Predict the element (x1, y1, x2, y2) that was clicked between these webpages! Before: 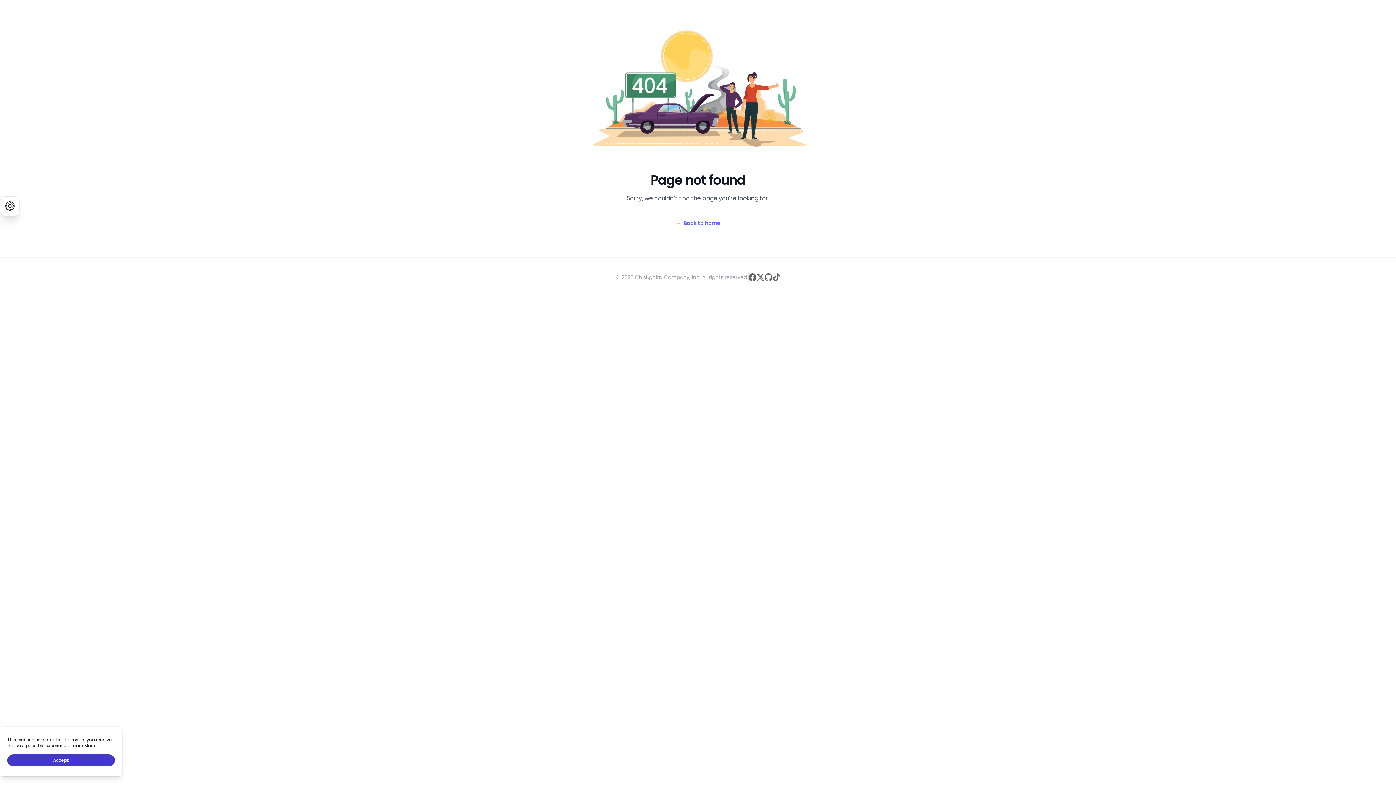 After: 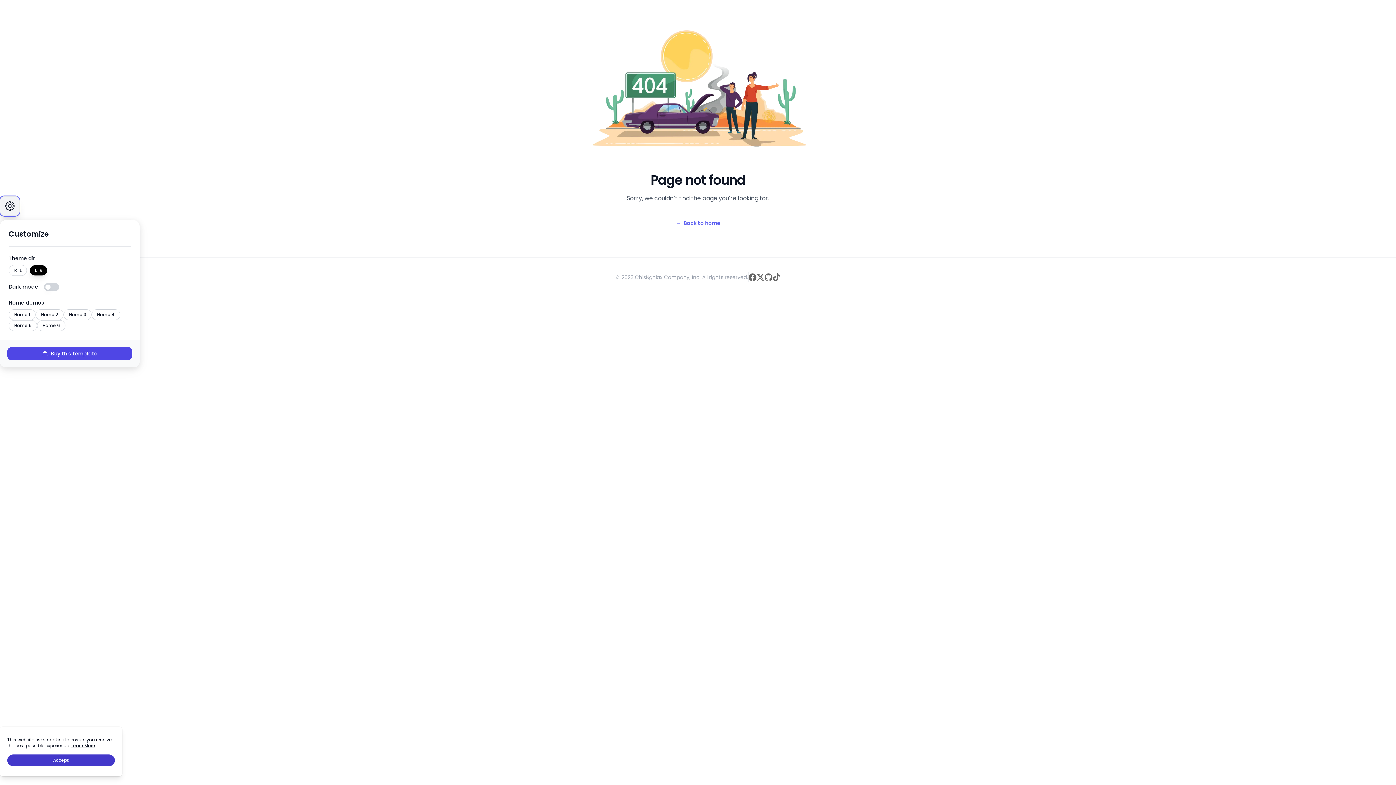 Action: bbox: (0, 196, 19, 216)